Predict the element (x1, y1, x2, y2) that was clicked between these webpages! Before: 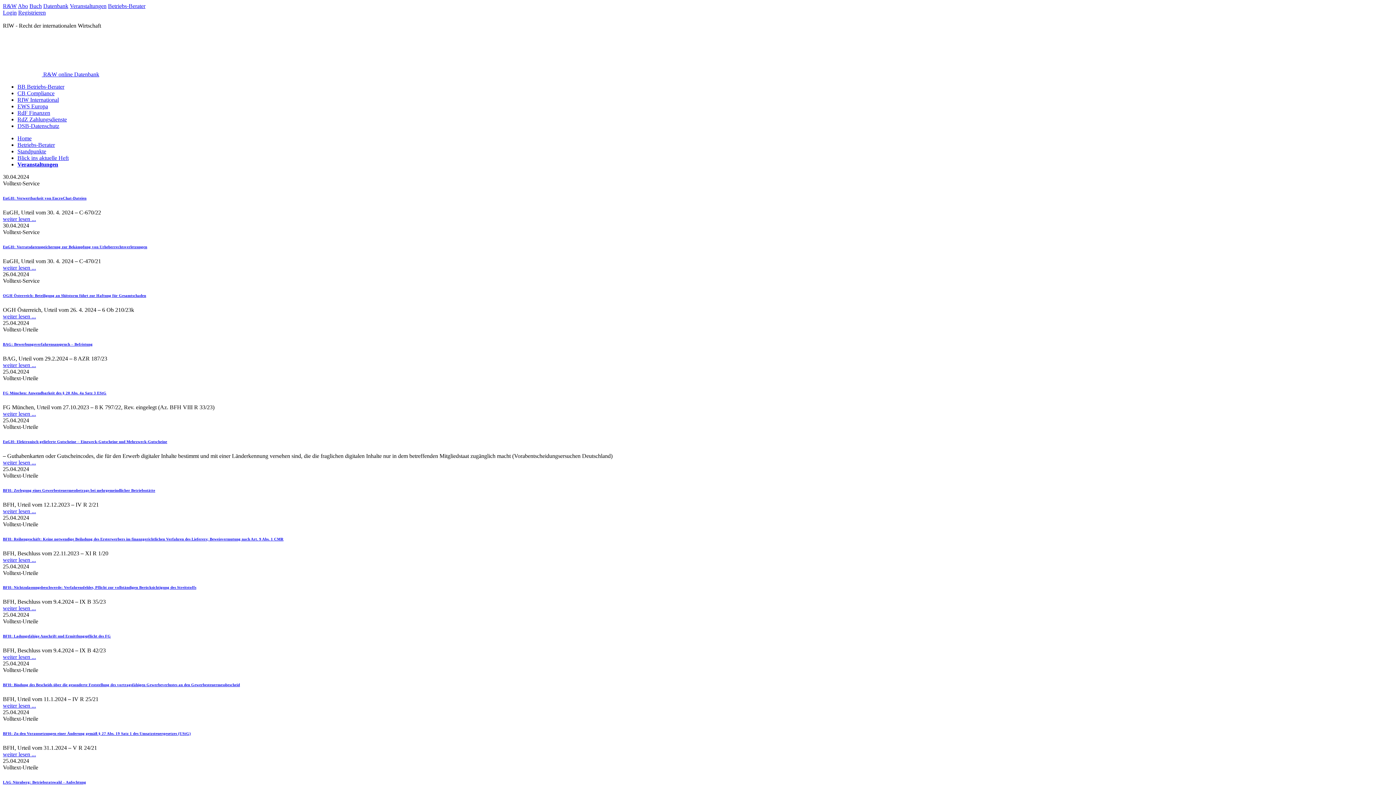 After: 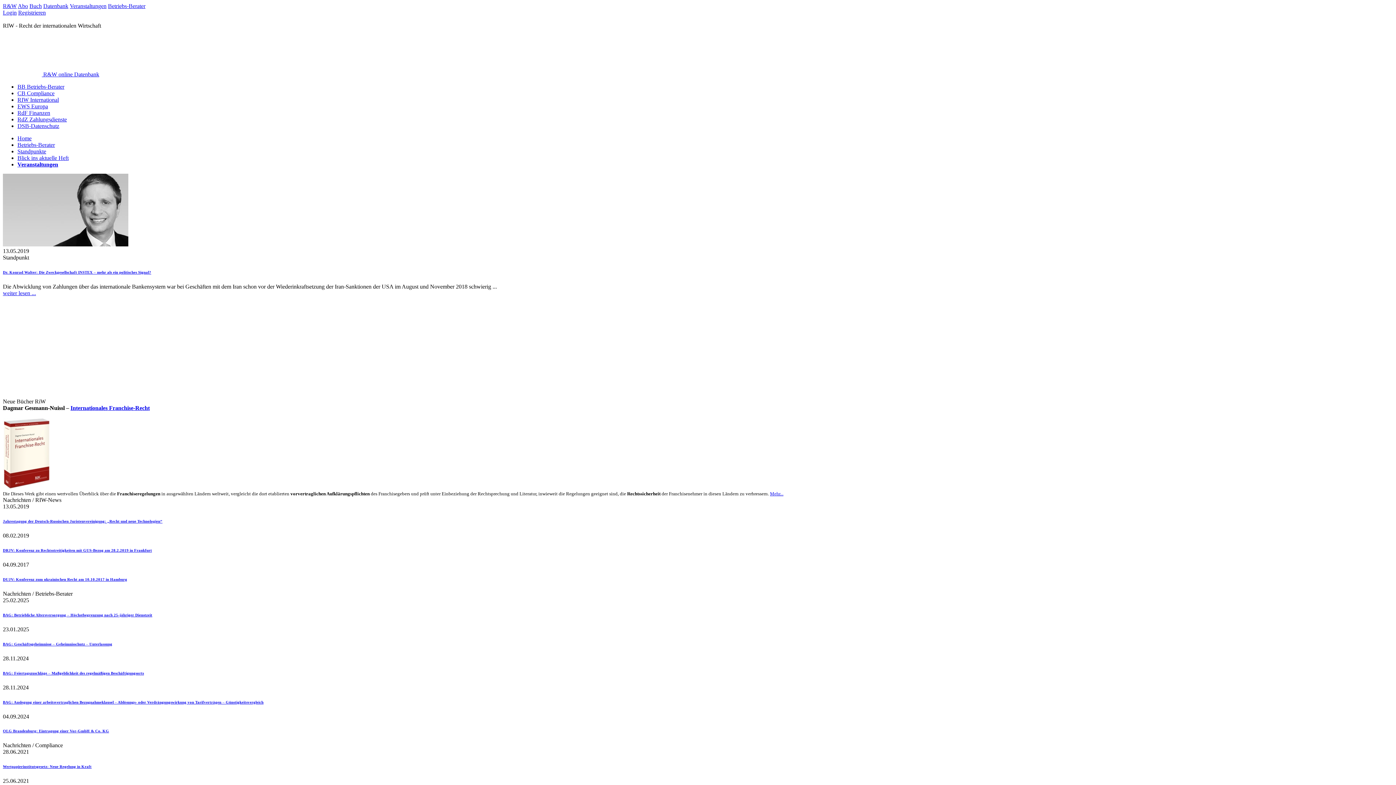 Action: bbox: (2, 264, 36, 270) label: weiter lesen ...